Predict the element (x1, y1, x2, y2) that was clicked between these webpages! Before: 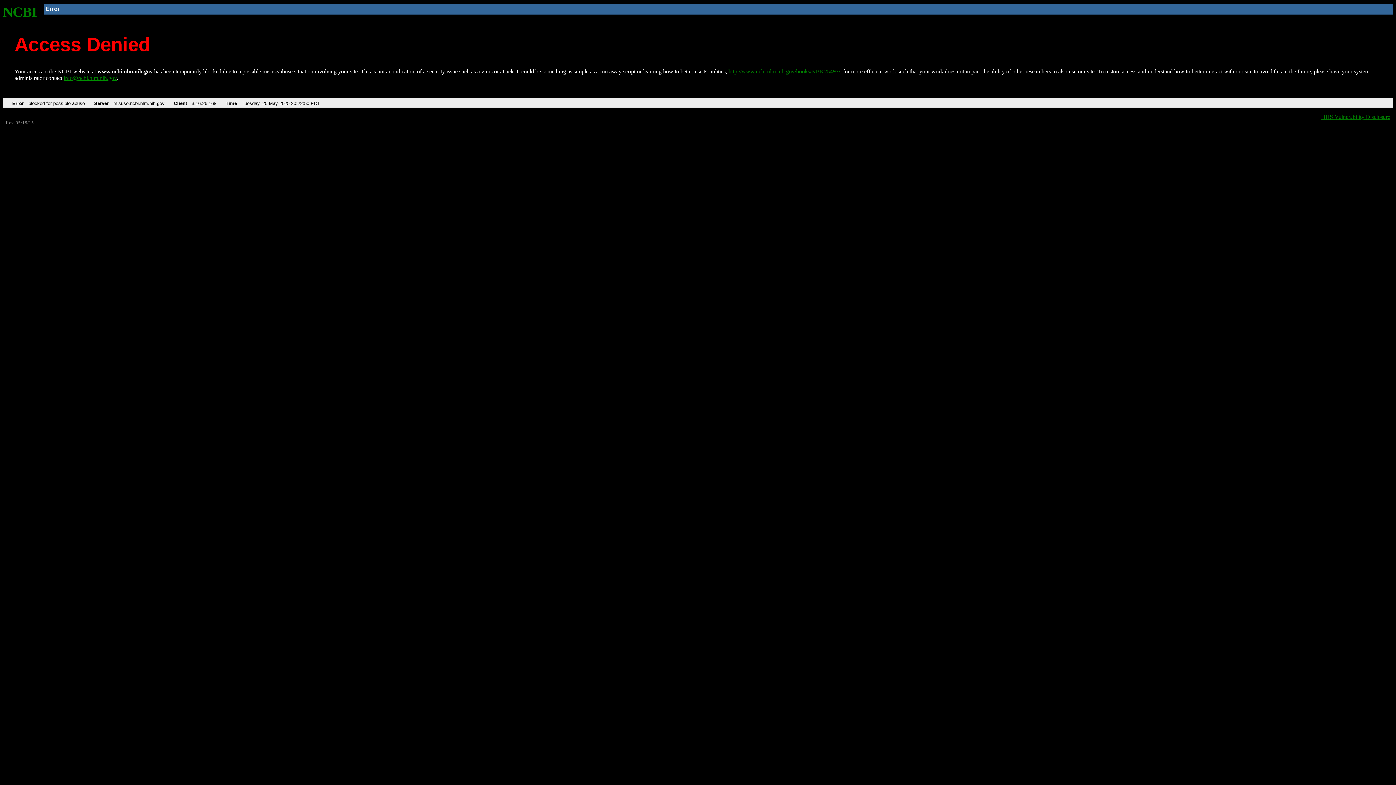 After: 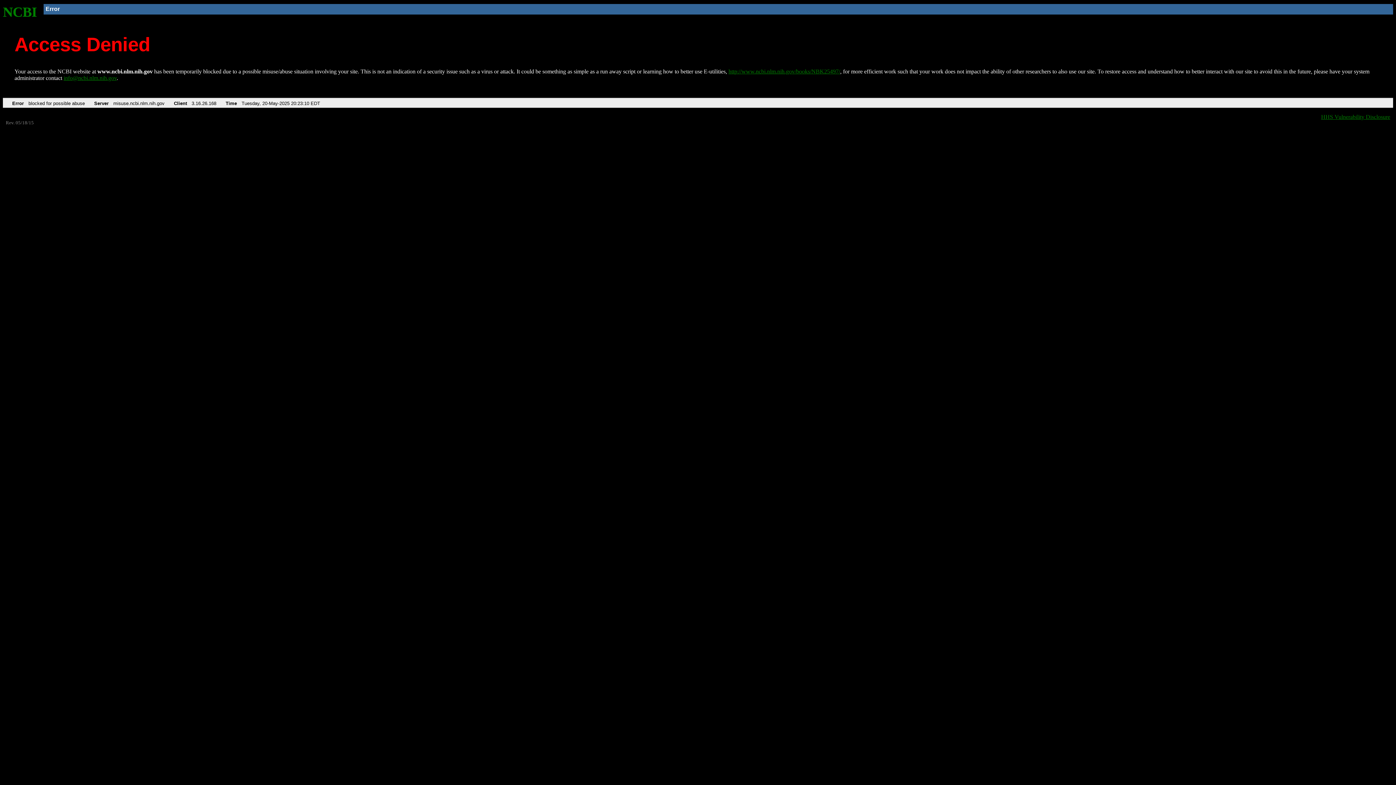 Action: bbox: (2, 4, 37, 19) label: NCBI